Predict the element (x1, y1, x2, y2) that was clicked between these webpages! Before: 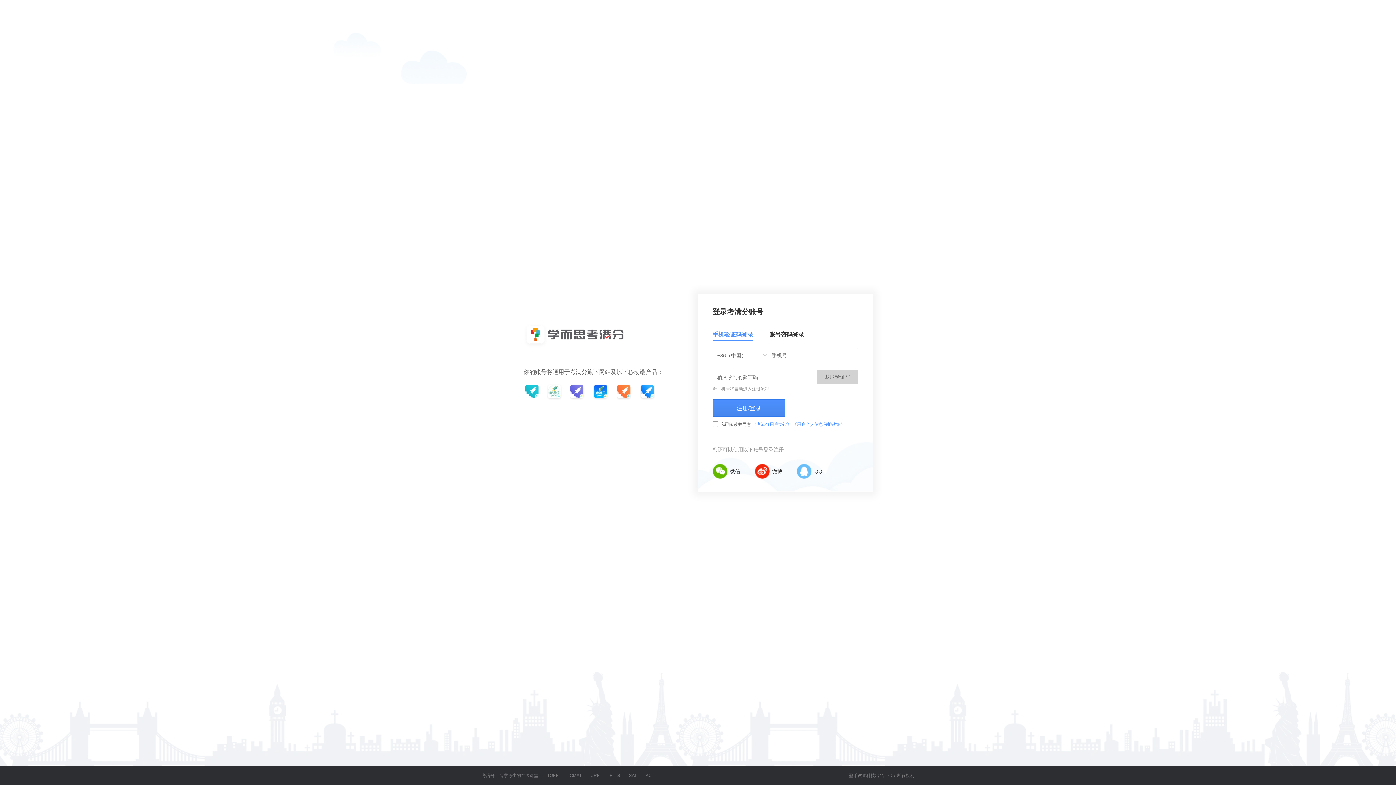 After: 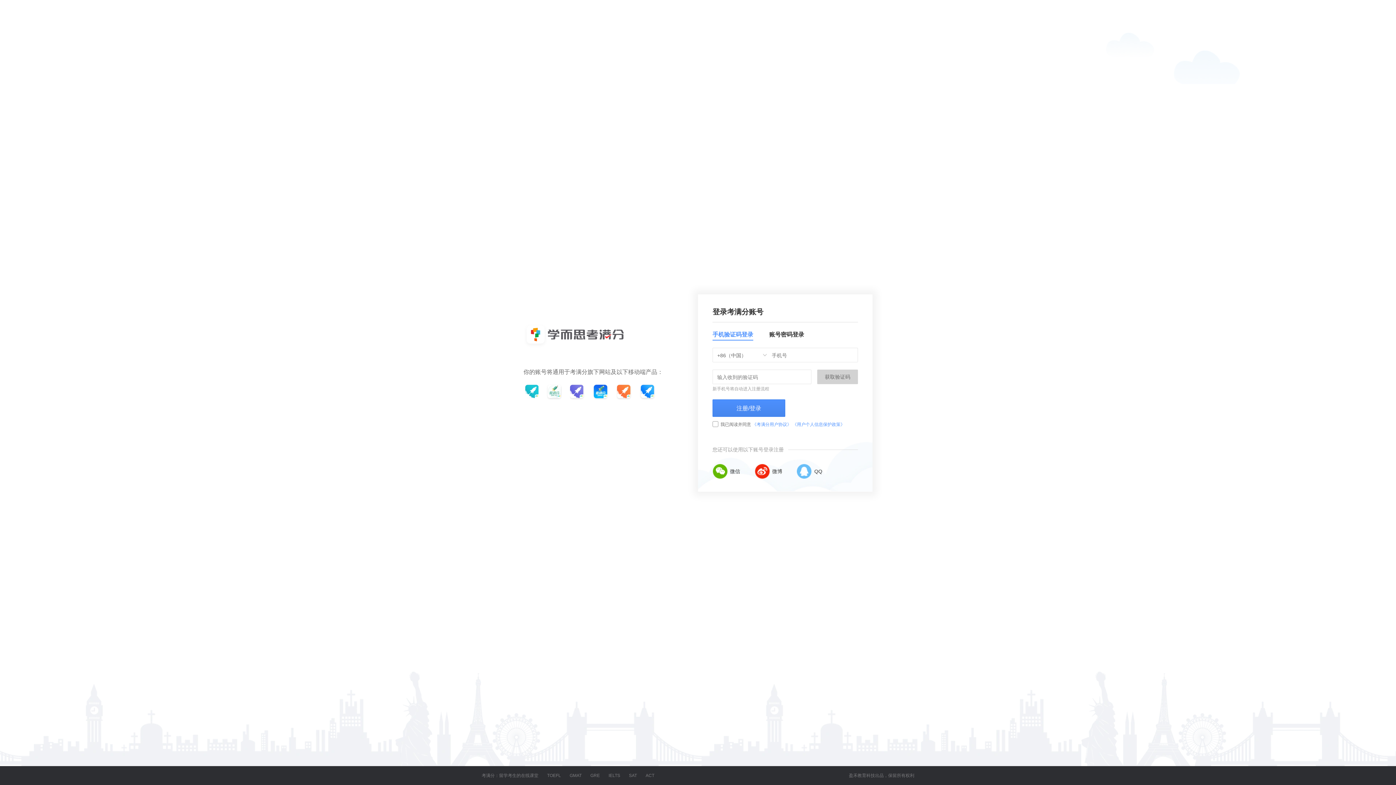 Action: bbox: (640, 383, 657, 400)